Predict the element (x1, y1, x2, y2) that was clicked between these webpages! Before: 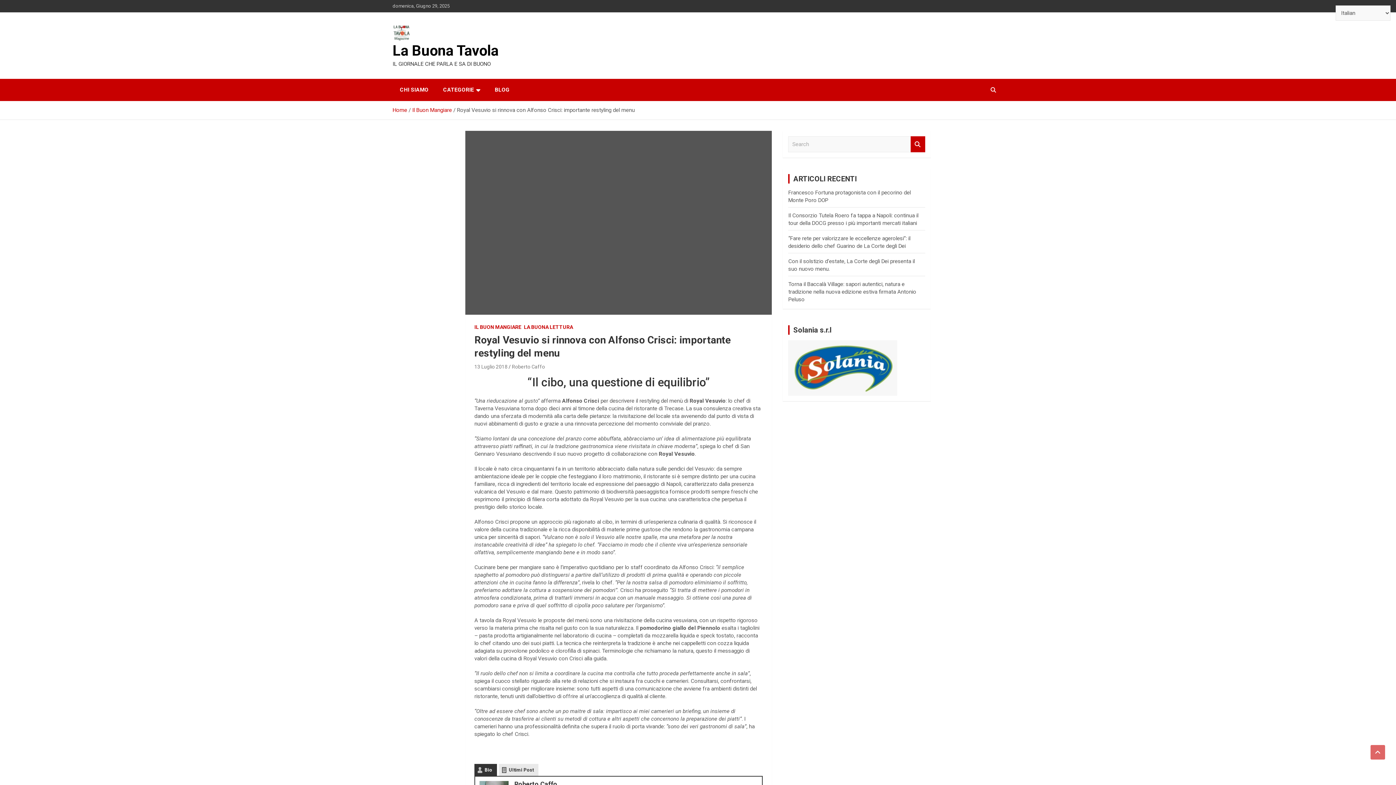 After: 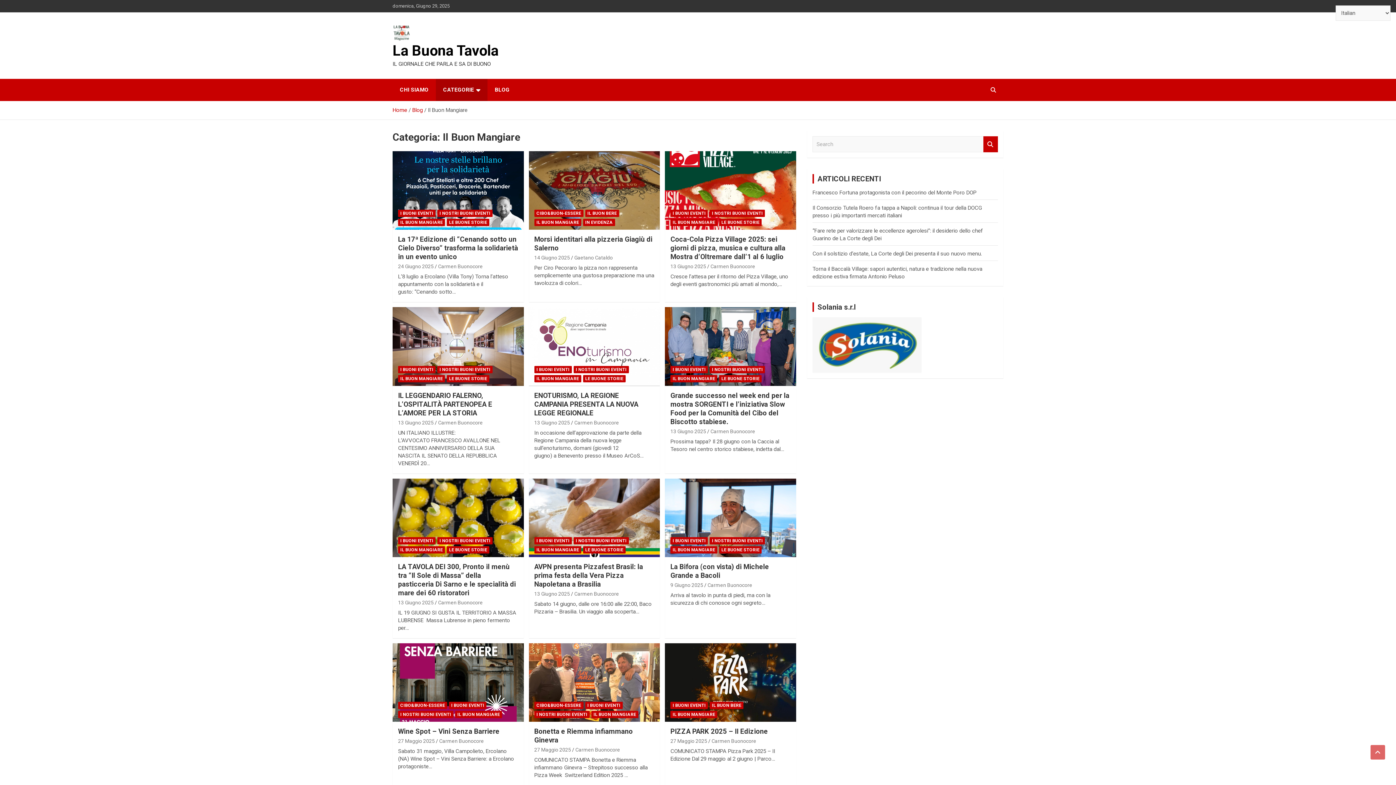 Action: bbox: (412, 106, 452, 113) label: Il Buon Mangiare